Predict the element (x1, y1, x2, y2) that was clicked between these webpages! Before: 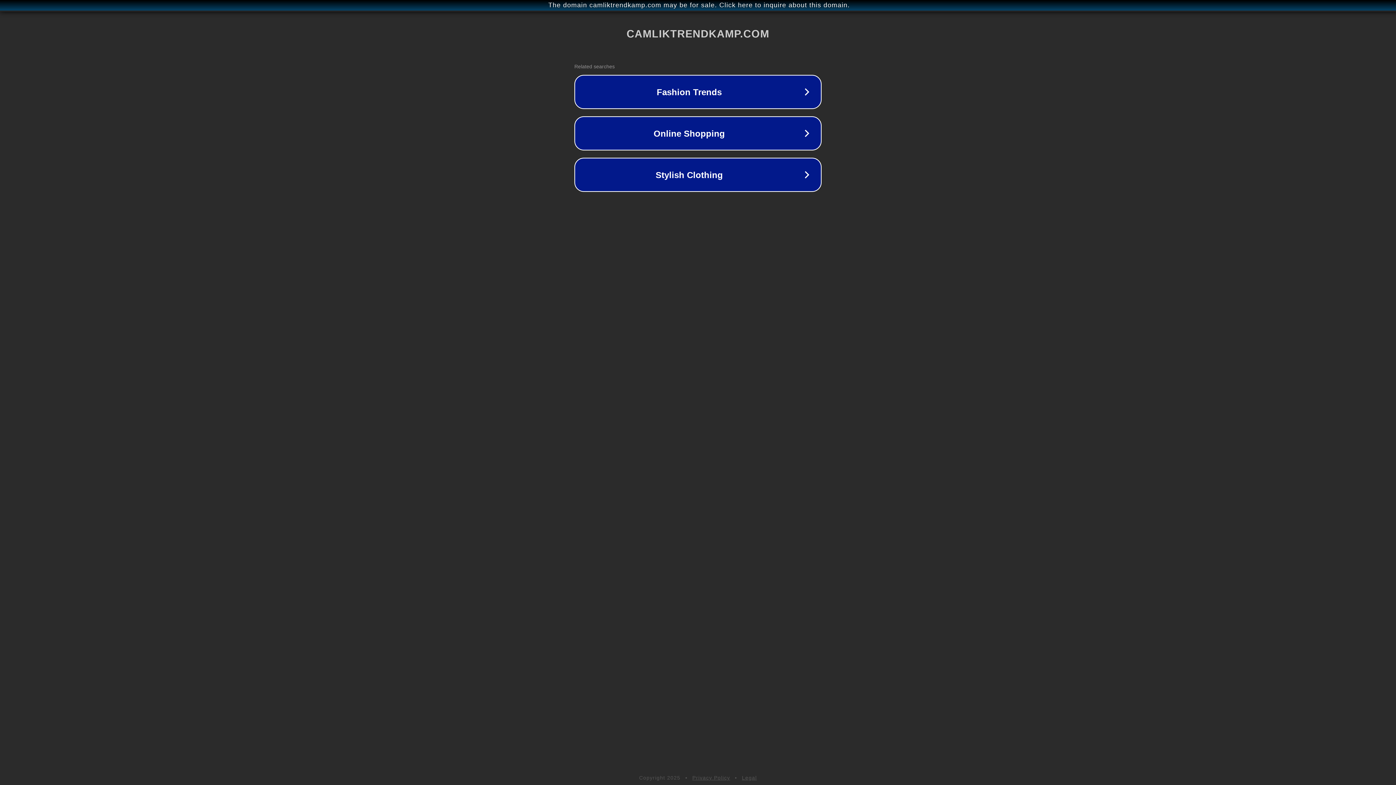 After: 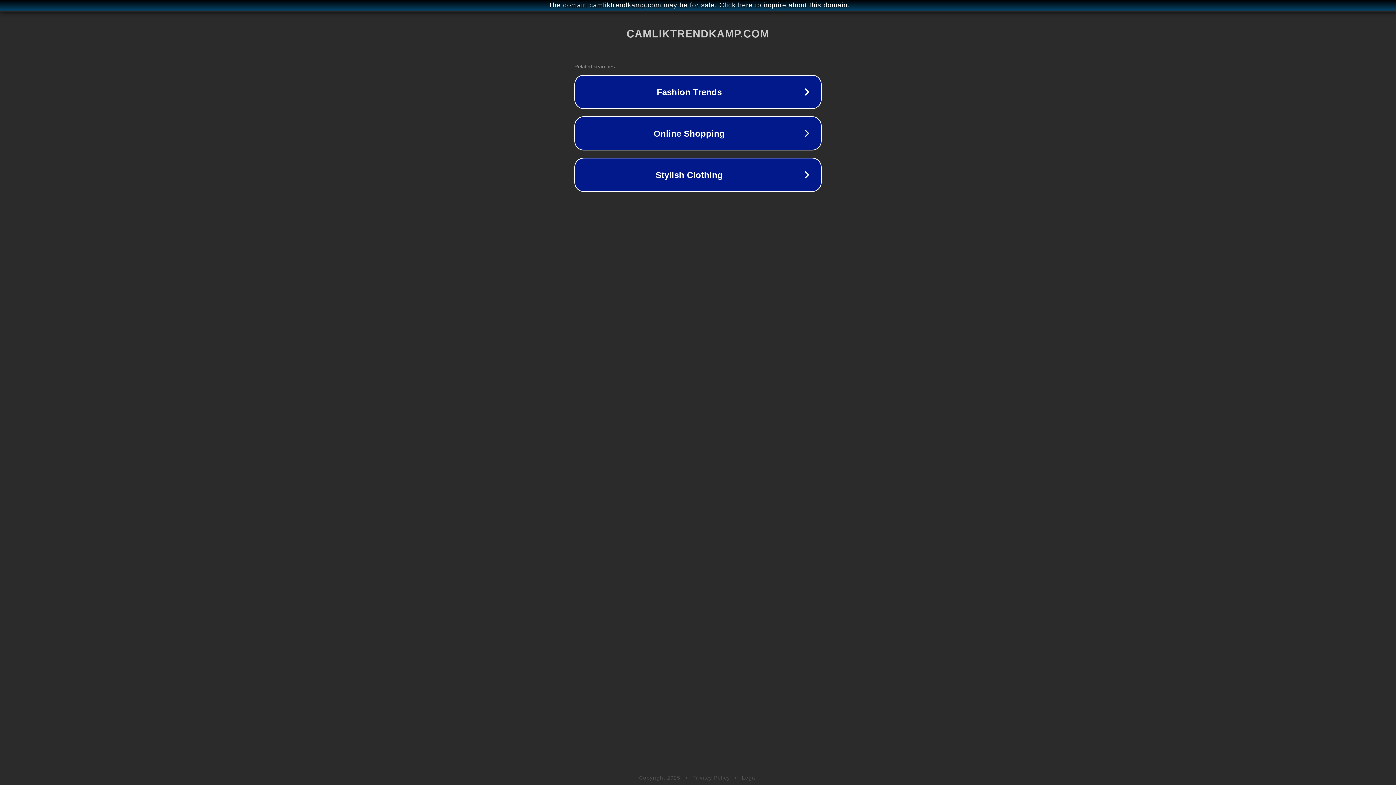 Action: label: Privacy Policy bbox: (692, 775, 730, 781)